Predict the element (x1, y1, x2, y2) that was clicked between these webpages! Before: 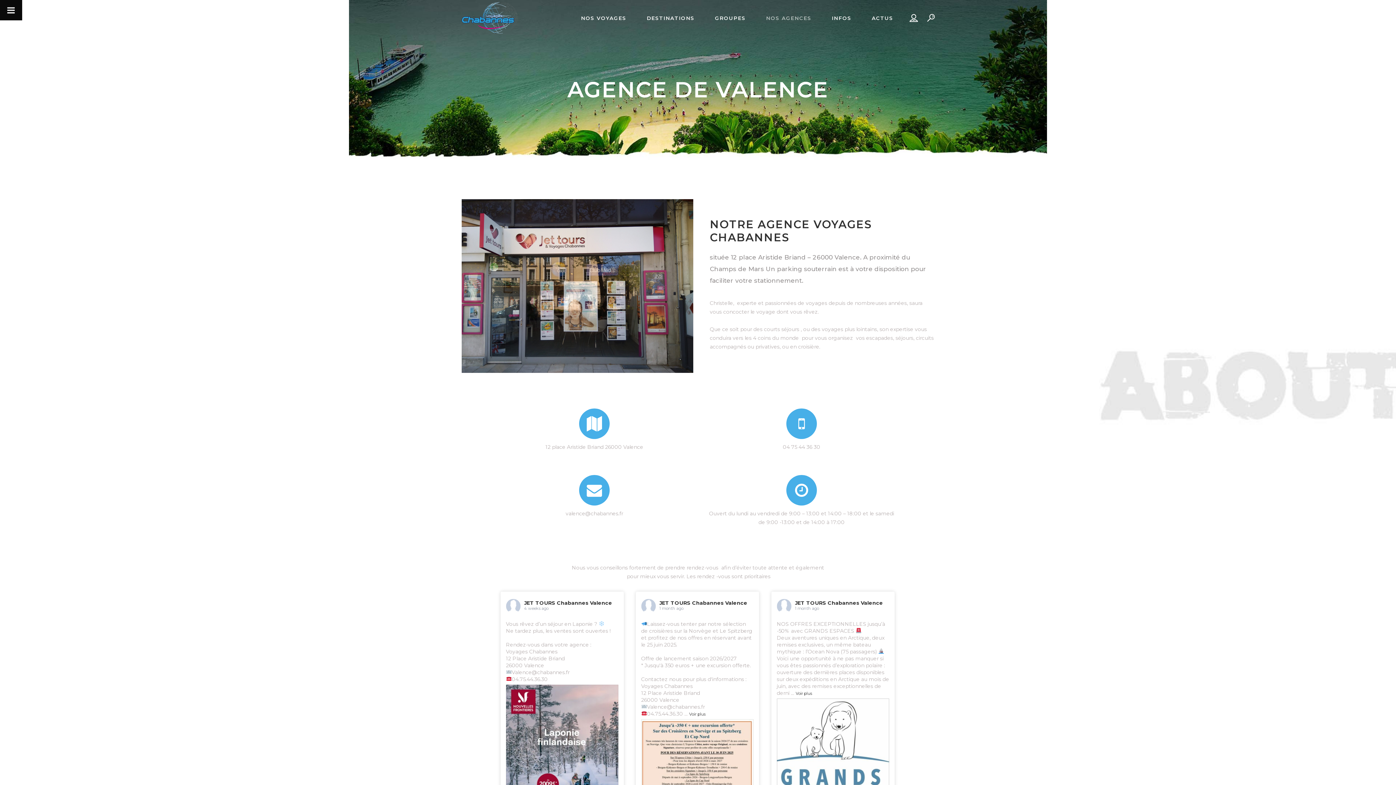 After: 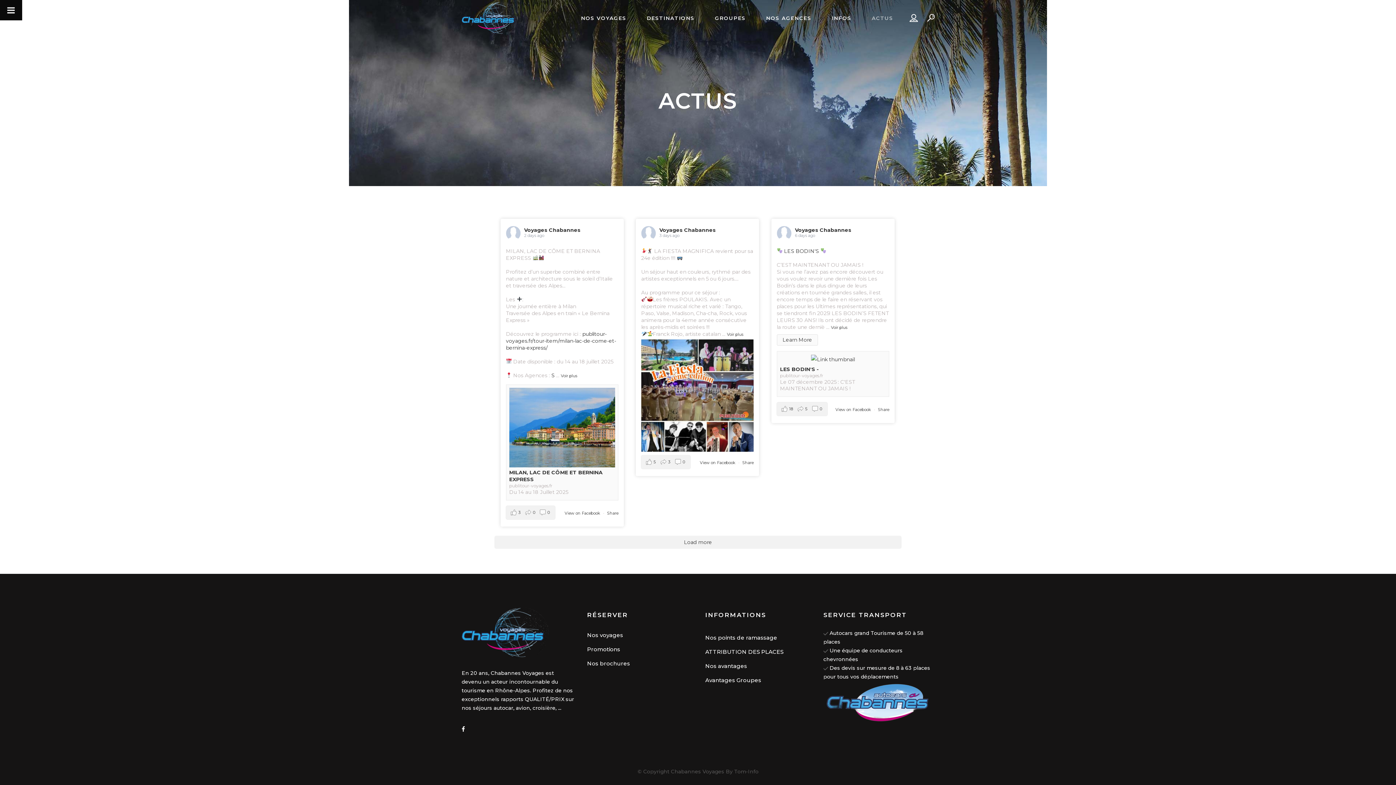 Action: bbox: (861, 0, 903, 36) label: ACTUS